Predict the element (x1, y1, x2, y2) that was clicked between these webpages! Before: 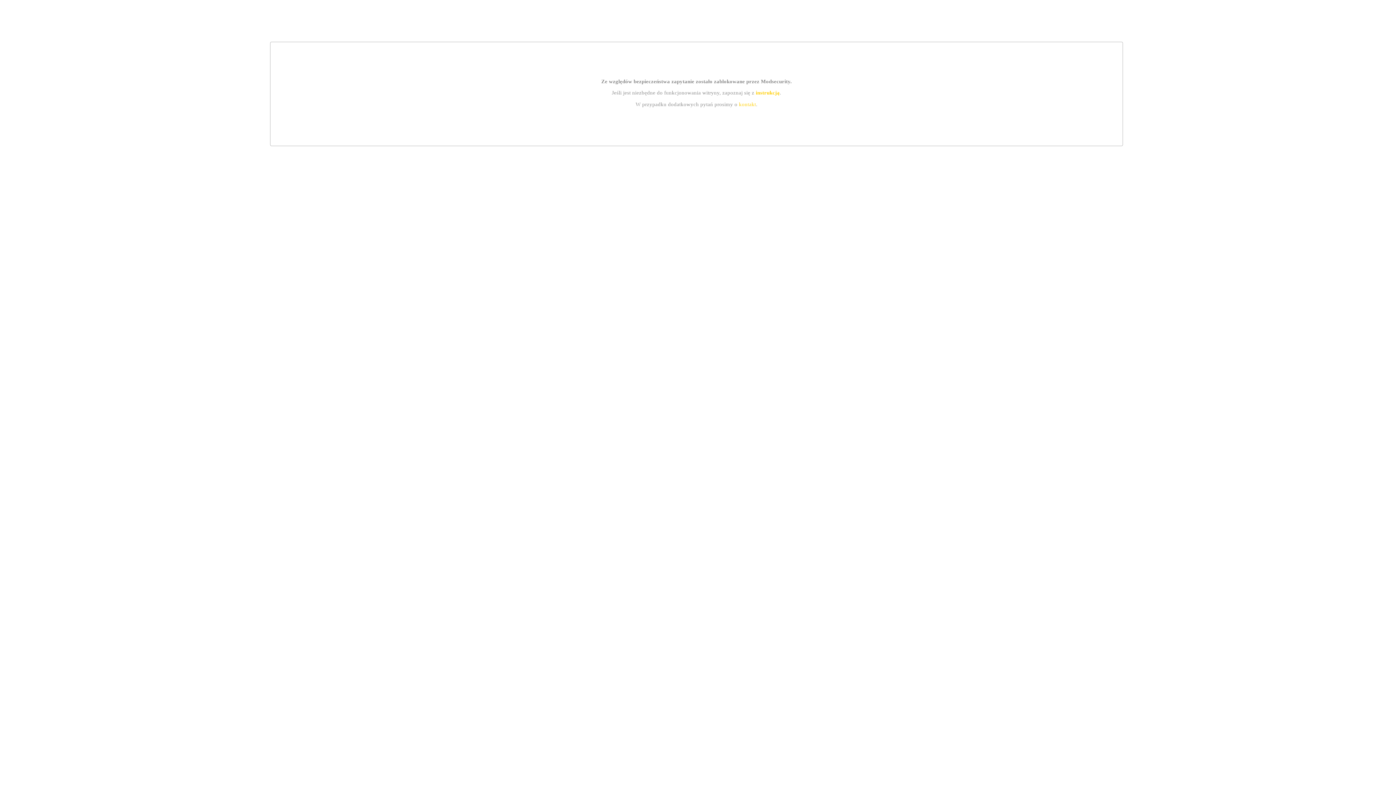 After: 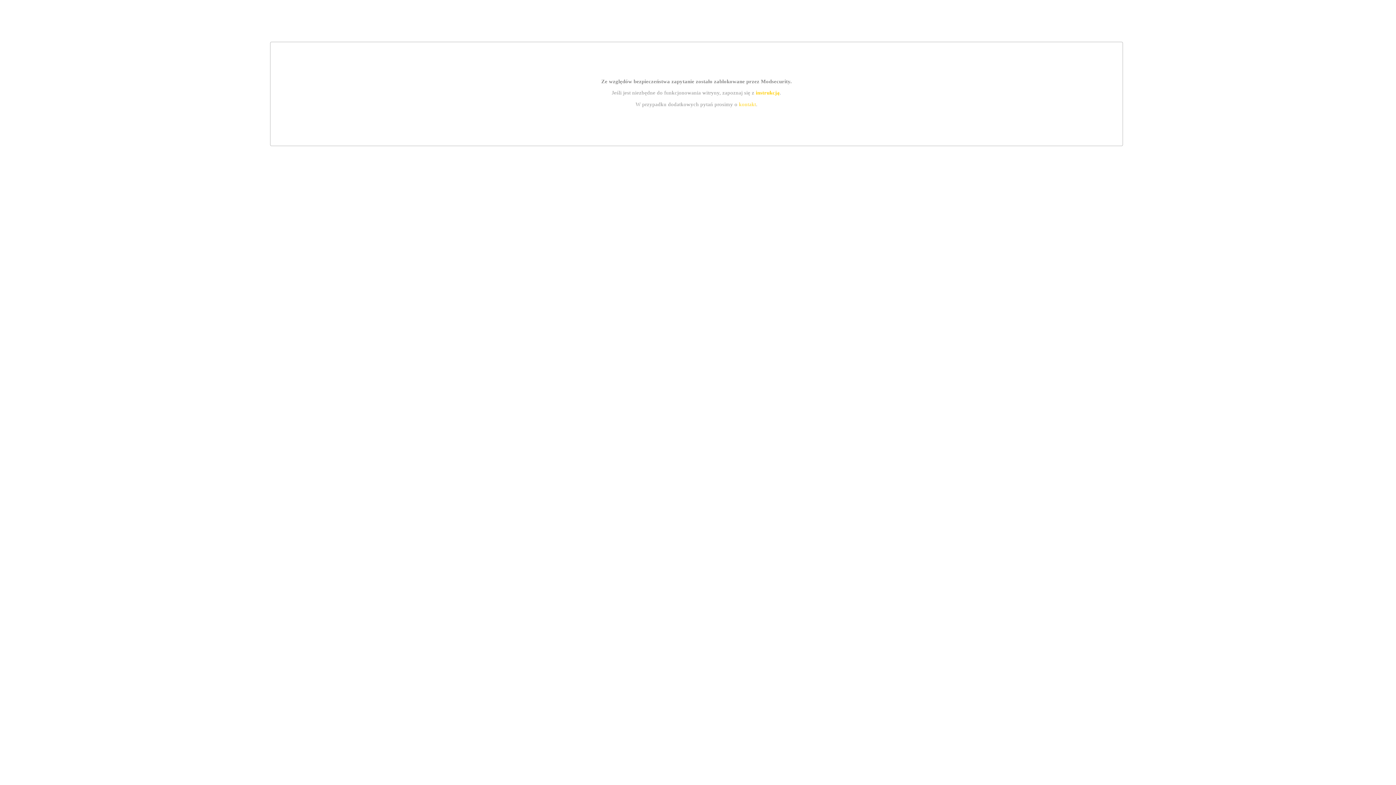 Action: label: instrukcją bbox: (755, 89, 779, 95)